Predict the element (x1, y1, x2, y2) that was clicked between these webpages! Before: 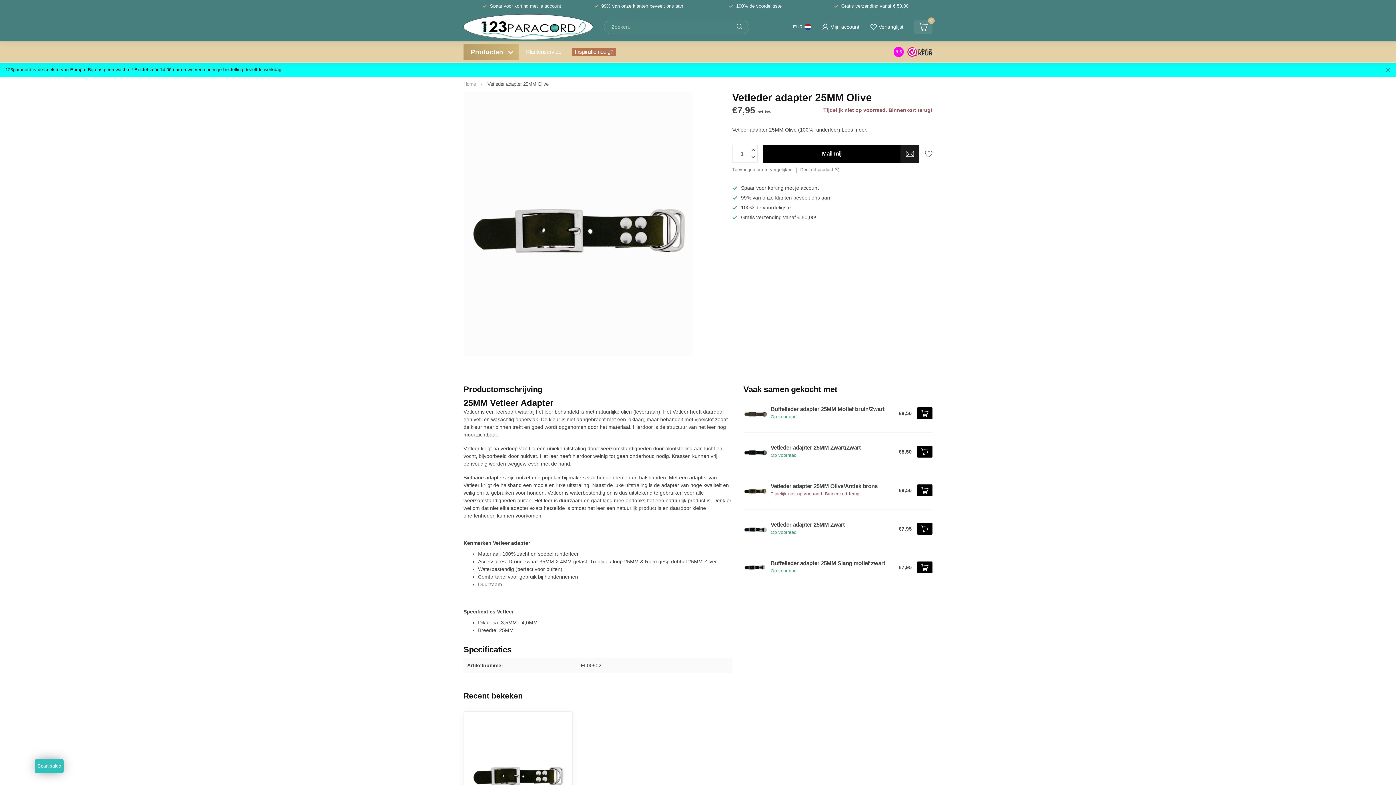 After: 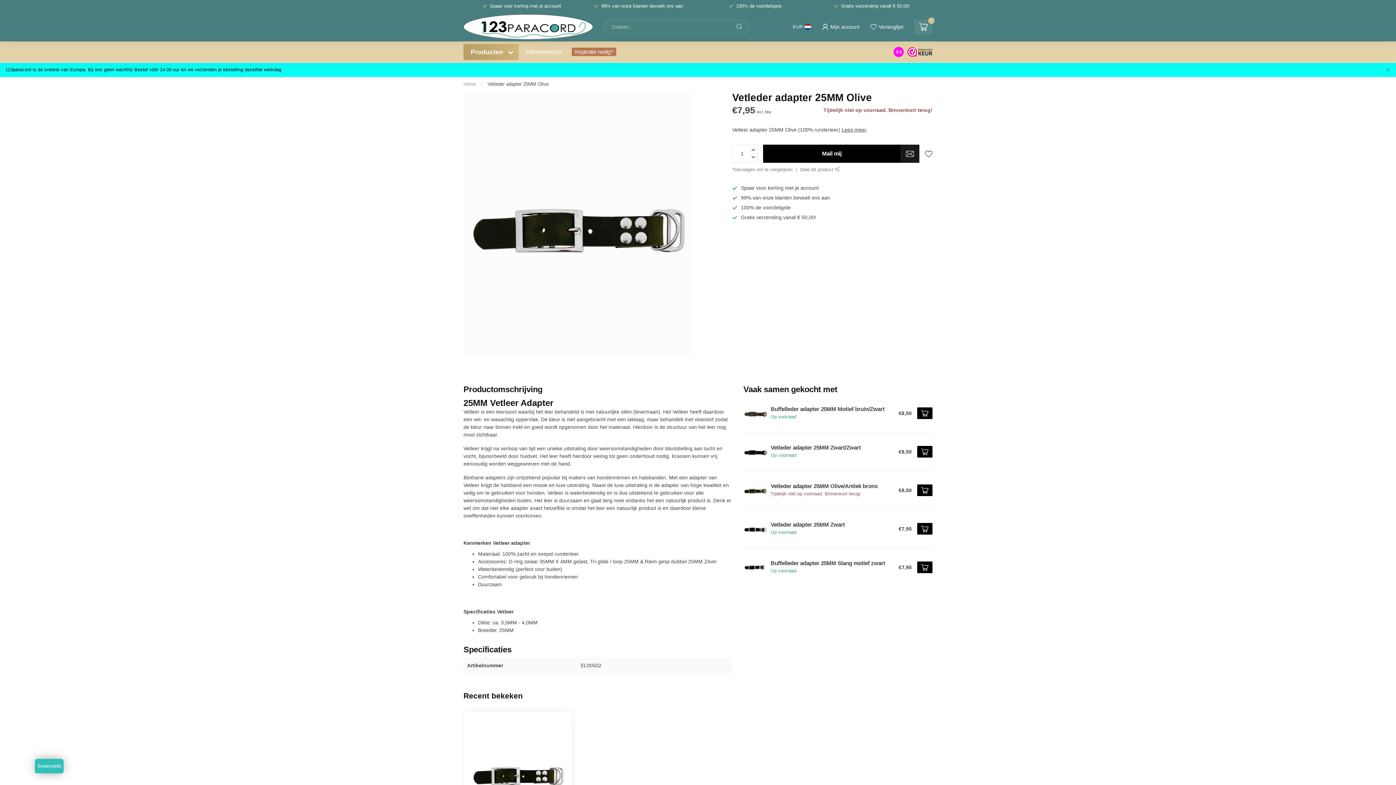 Action: bbox: (487, 81, 548, 86) label: Vetleder adapter 25MM Olive